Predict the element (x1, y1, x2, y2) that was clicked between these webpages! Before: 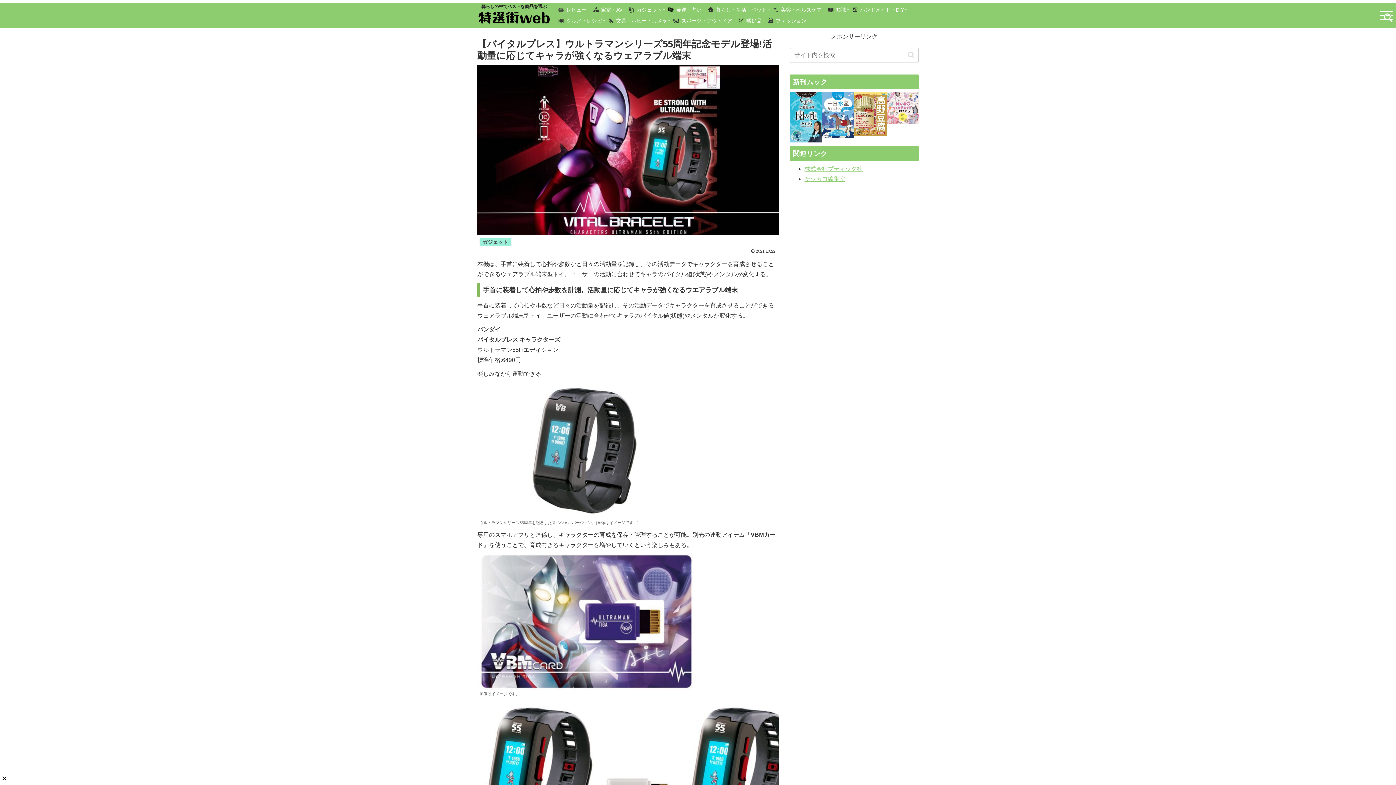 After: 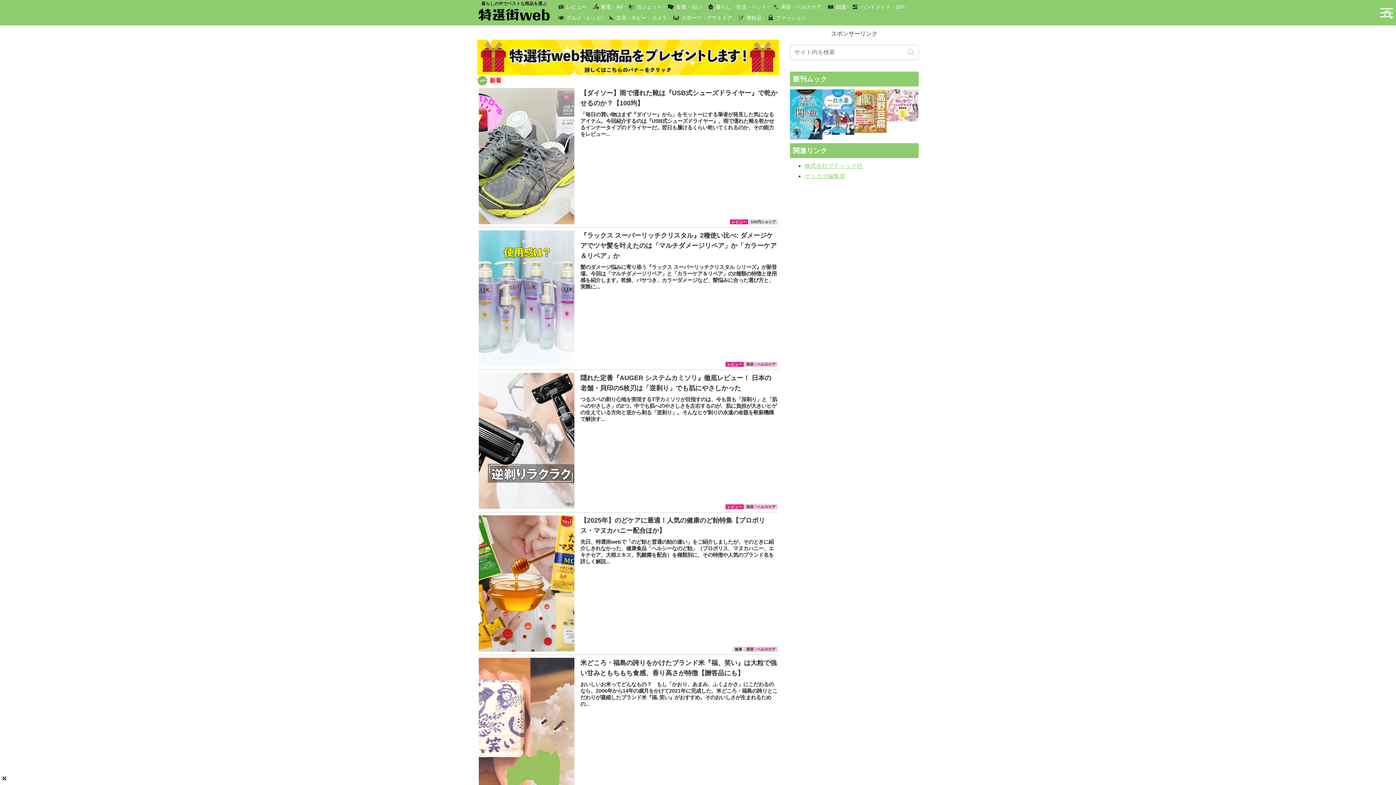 Action: bbox: (477, 10, 550, 23)